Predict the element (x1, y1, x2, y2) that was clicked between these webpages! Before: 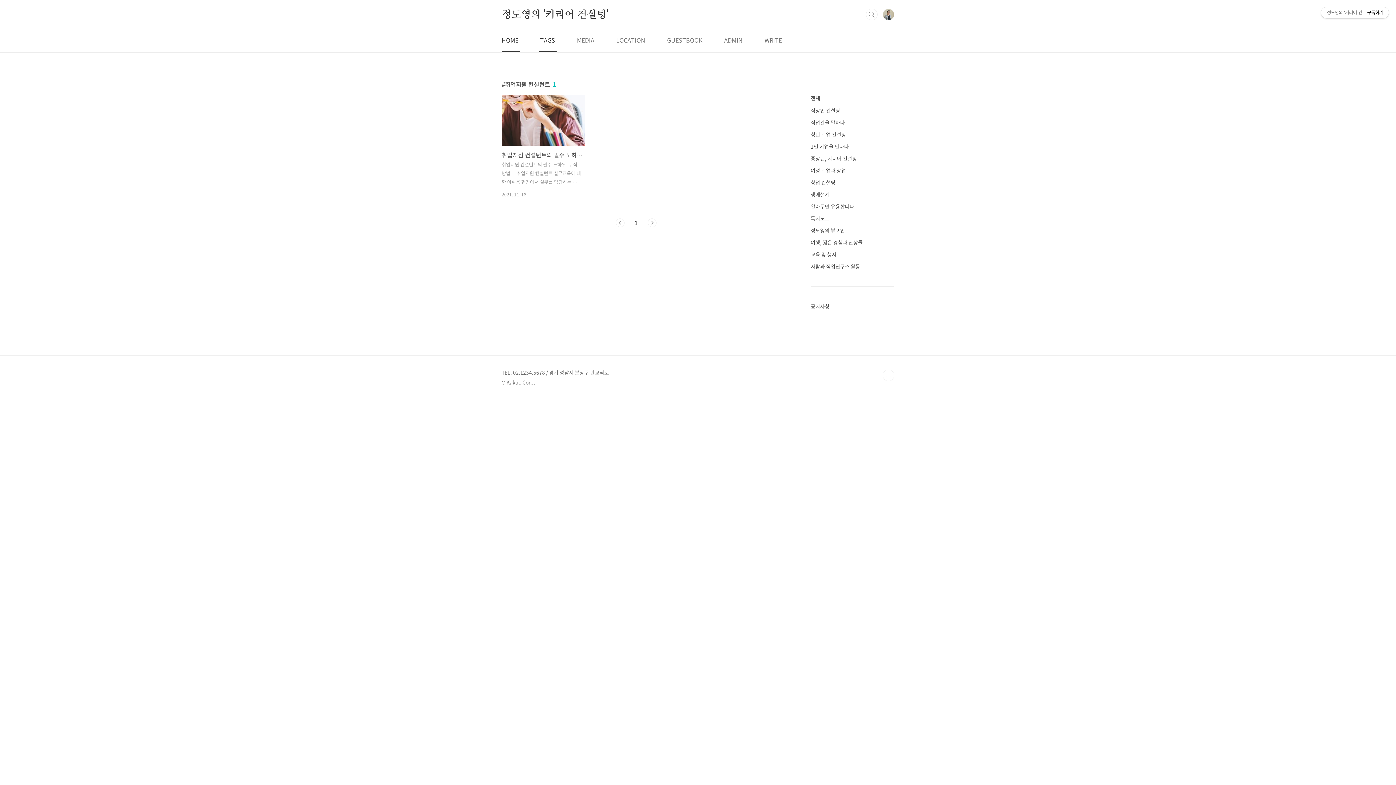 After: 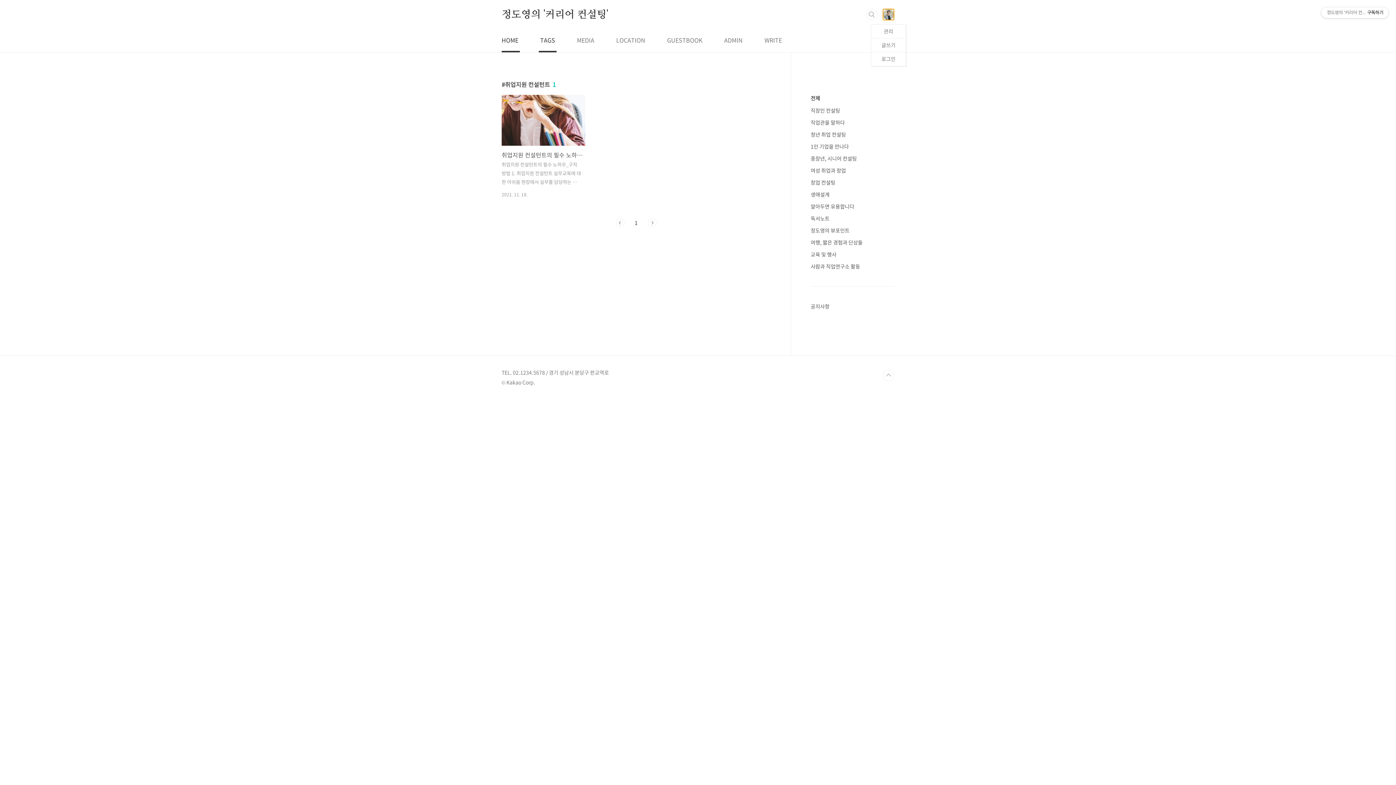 Action: bbox: (882, 8, 894, 20)